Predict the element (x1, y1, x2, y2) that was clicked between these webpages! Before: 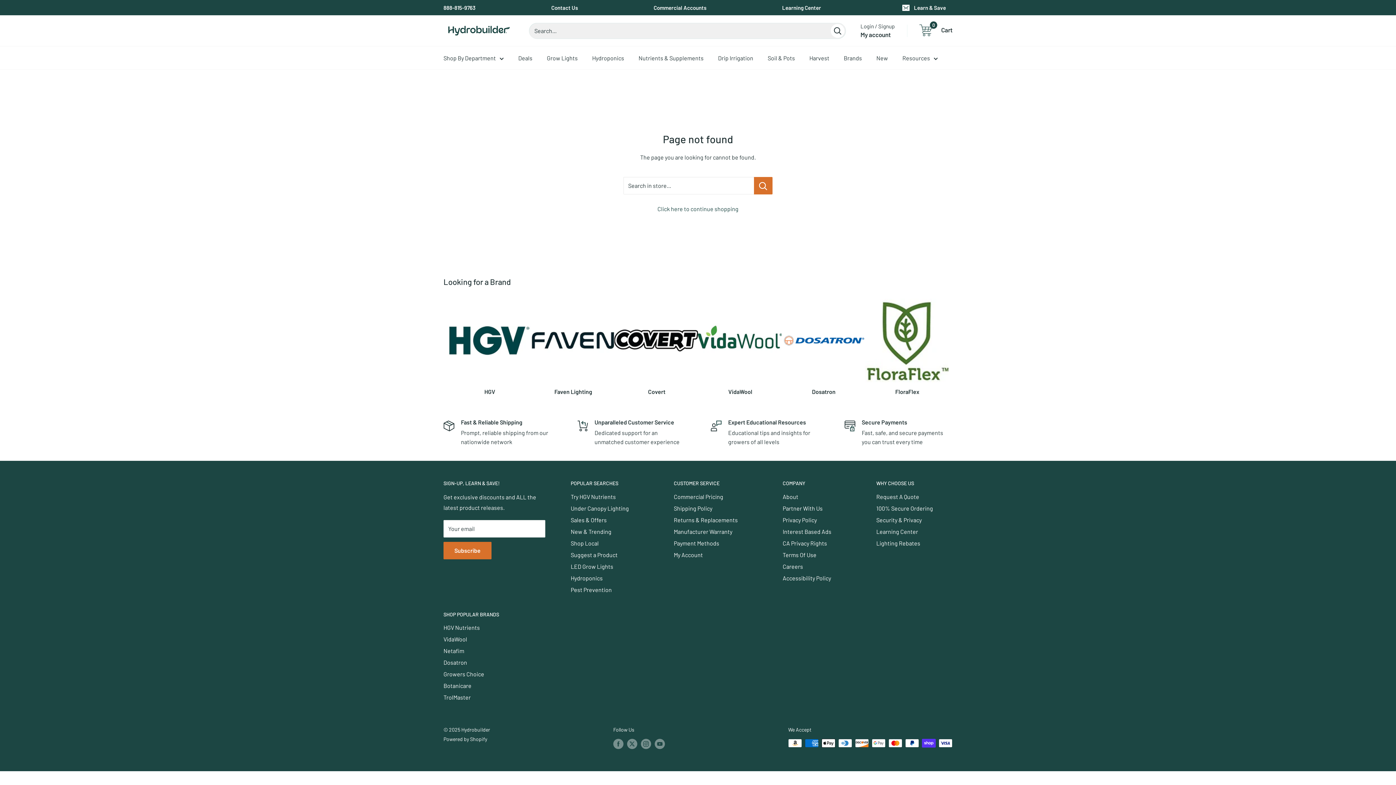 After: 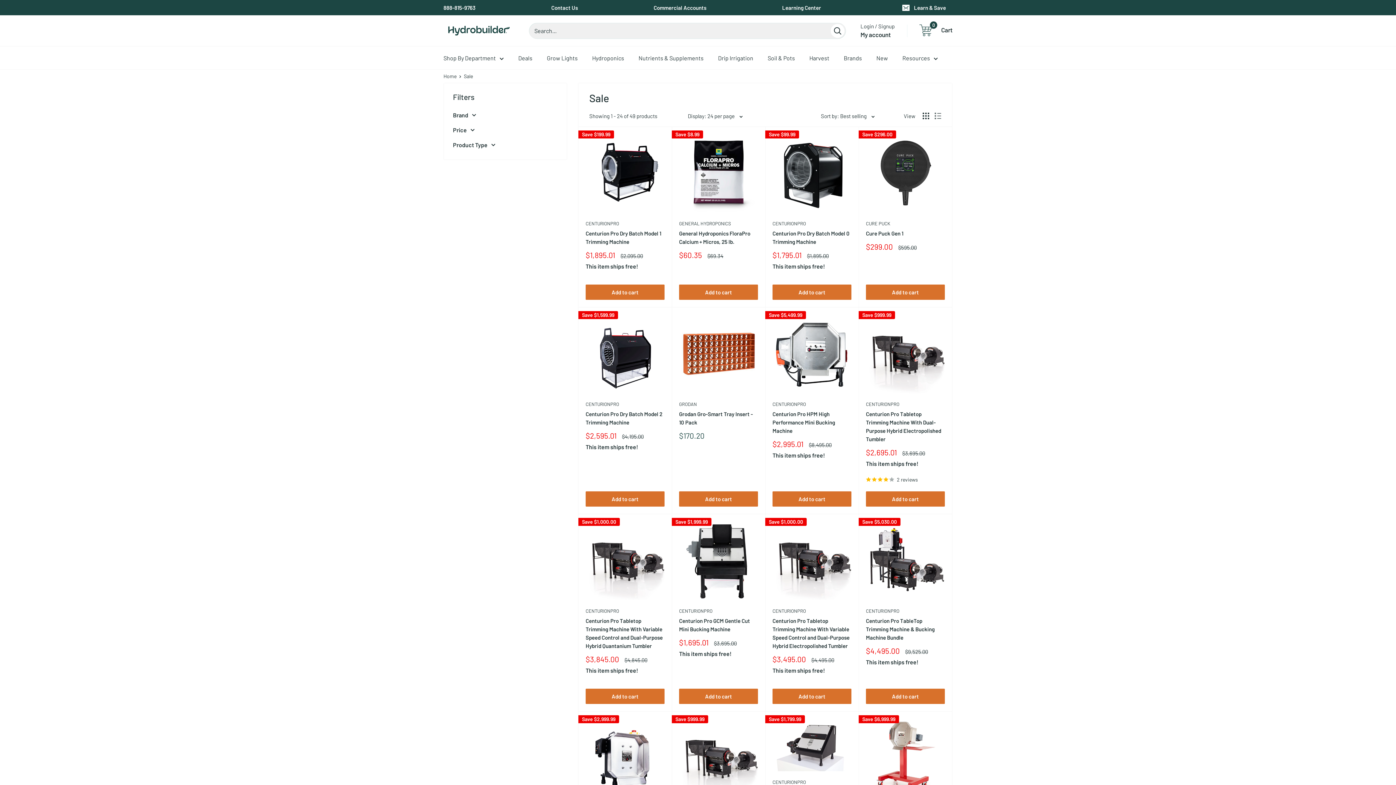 Action: label: Deals bbox: (518, 52, 532, 63)